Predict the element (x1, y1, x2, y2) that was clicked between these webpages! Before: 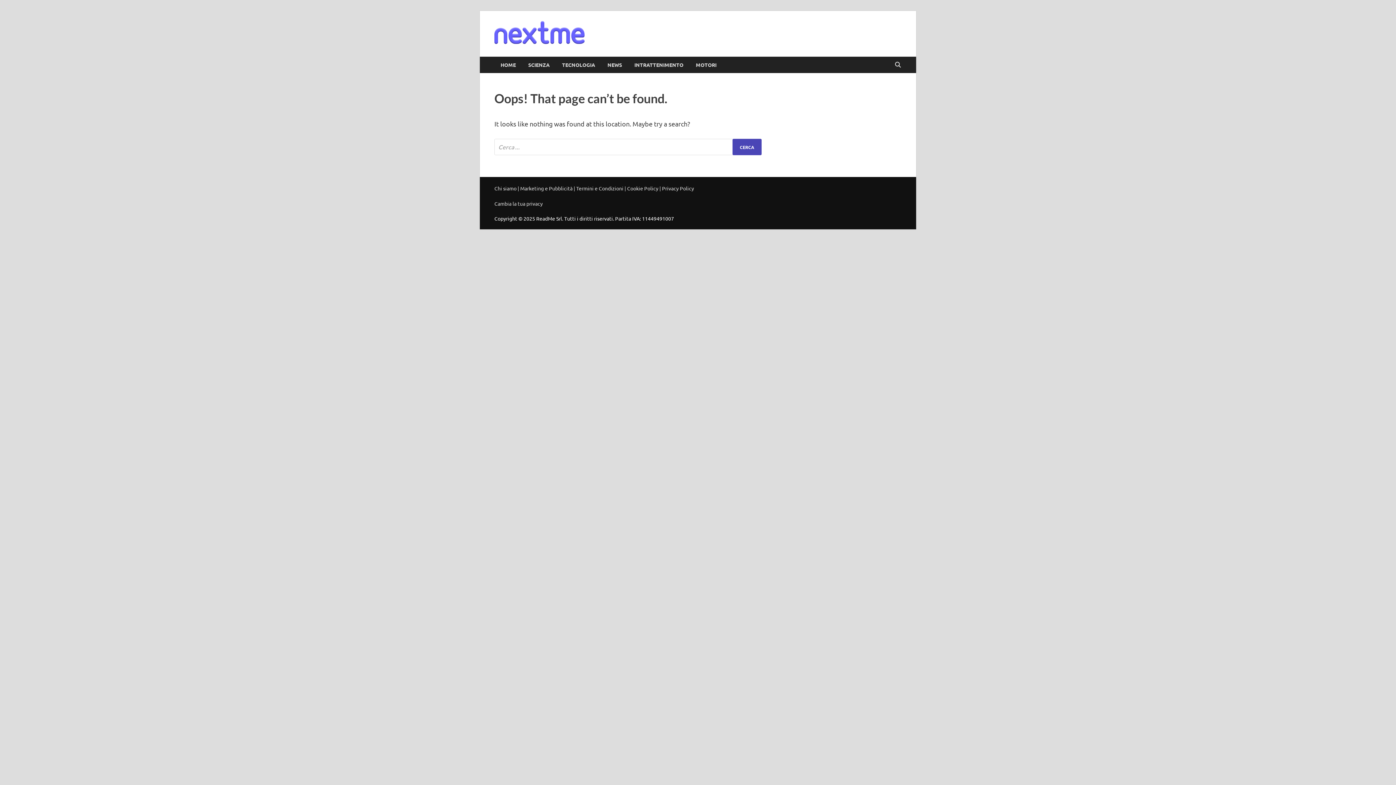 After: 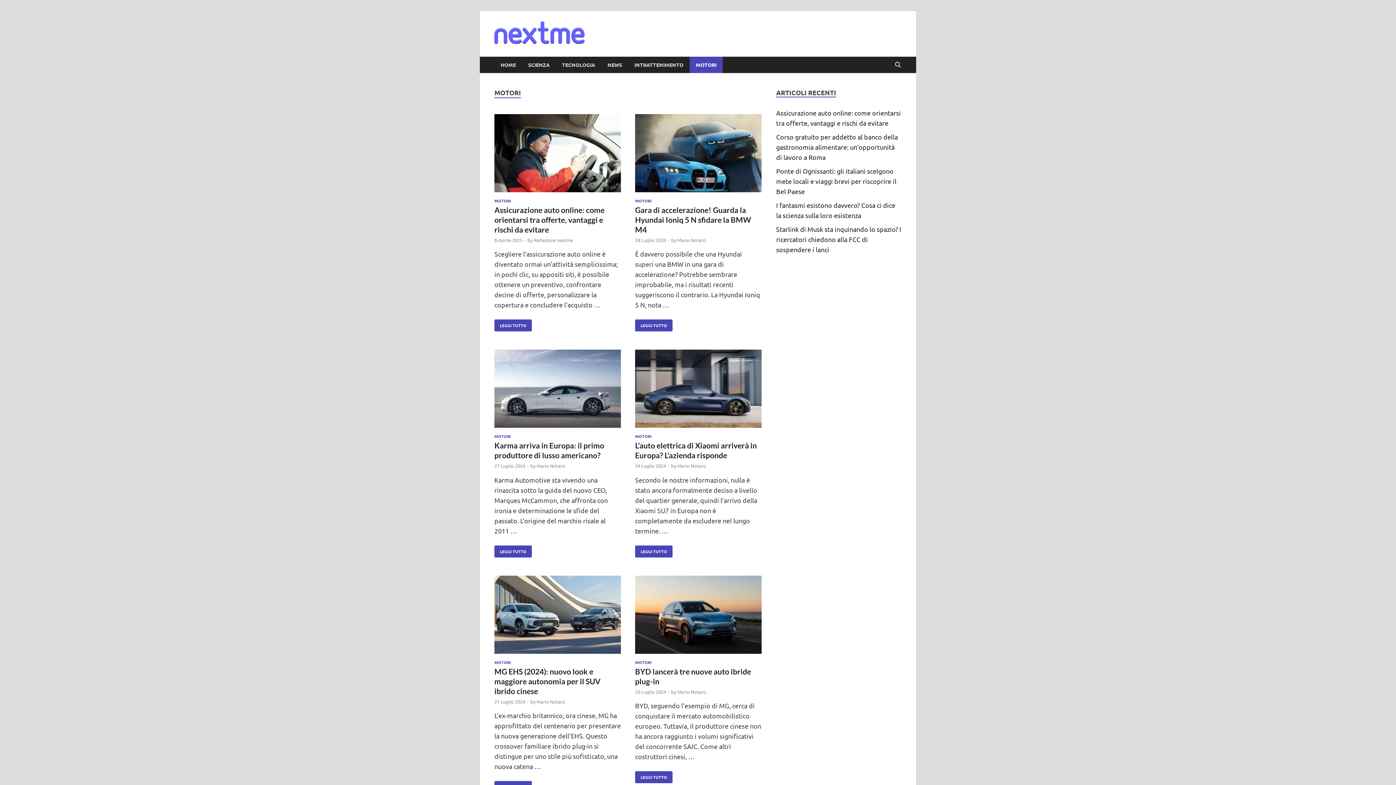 Action: bbox: (689, 56, 722, 73) label: MOTORI